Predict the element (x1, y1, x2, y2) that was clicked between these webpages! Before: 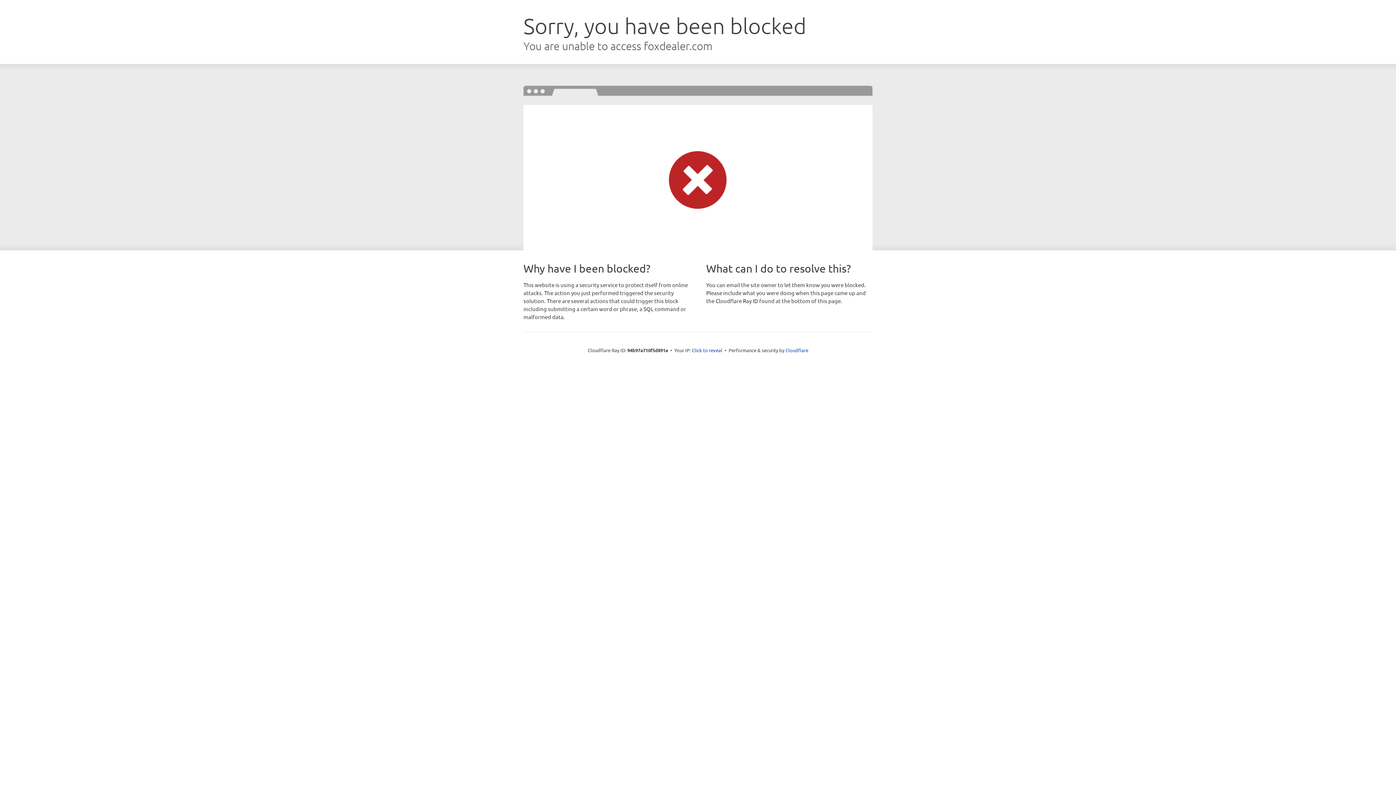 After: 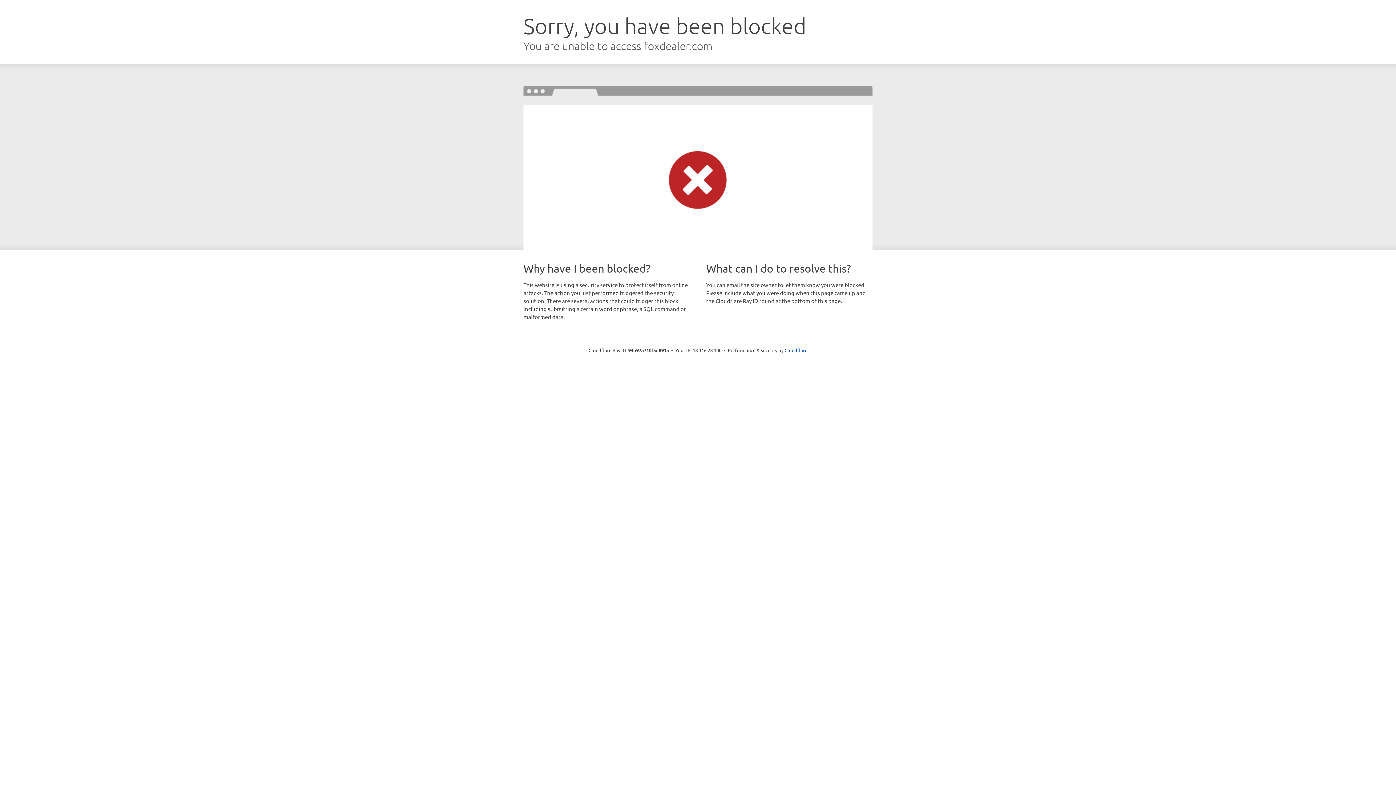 Action: bbox: (692, 346, 722, 353) label: Click to reveal